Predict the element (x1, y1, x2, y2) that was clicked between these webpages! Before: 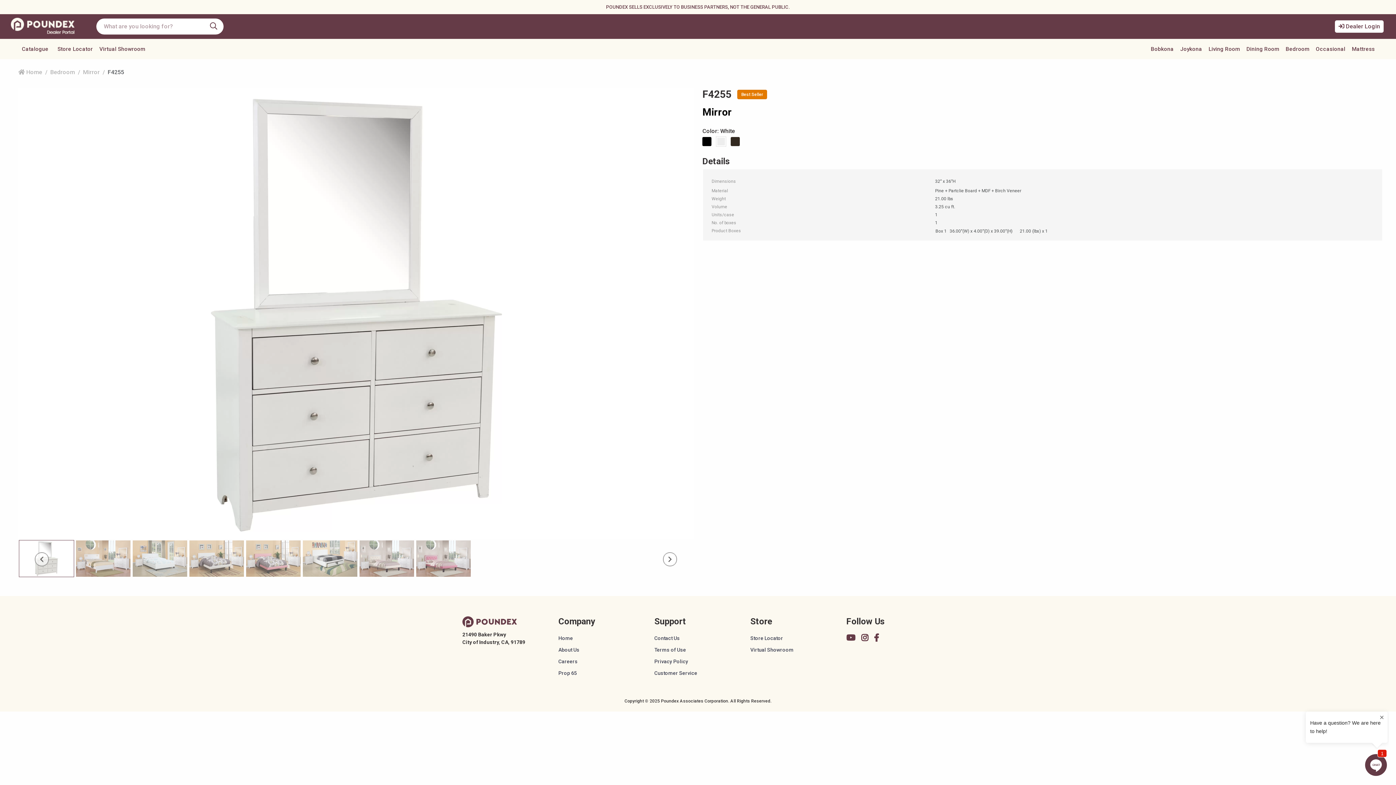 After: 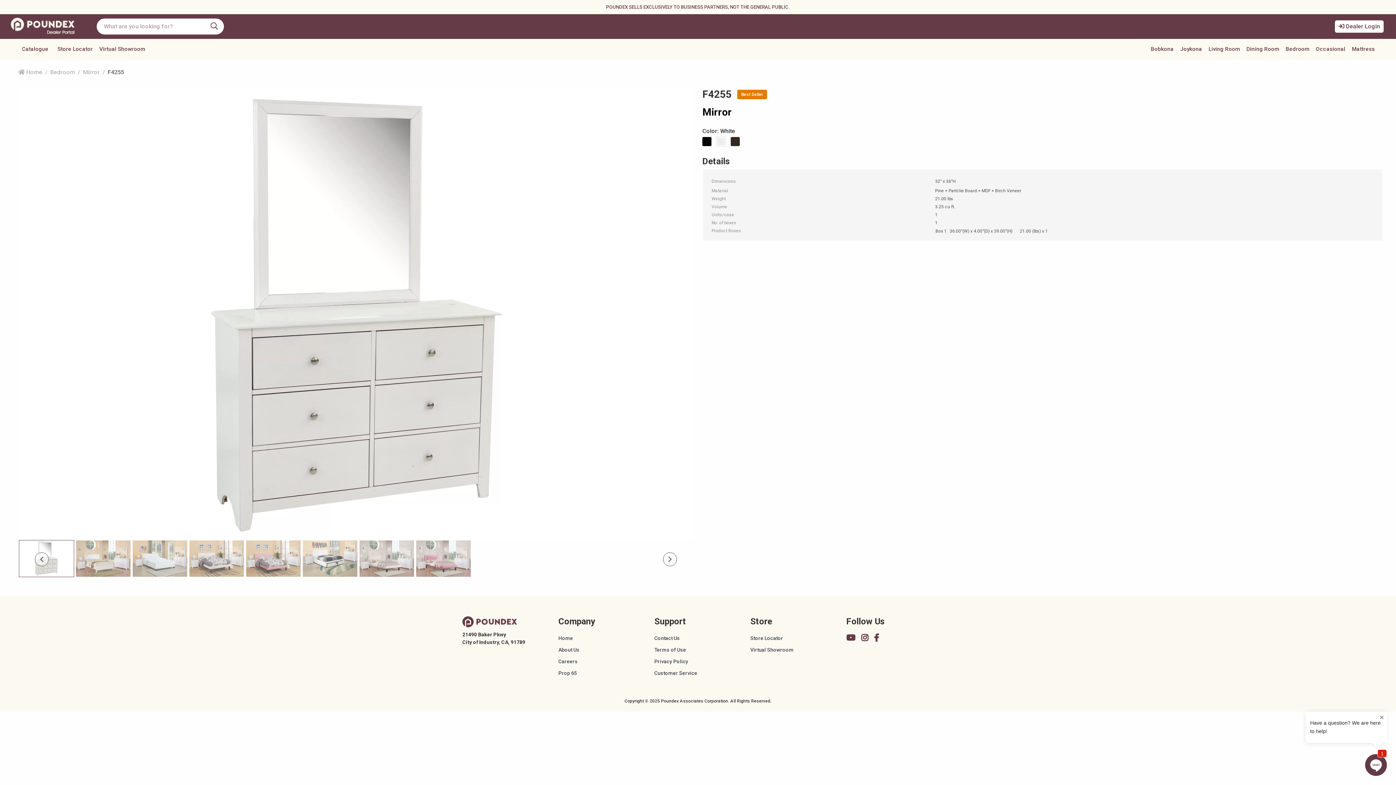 Action: bbox: (716, 137, 728, 146)